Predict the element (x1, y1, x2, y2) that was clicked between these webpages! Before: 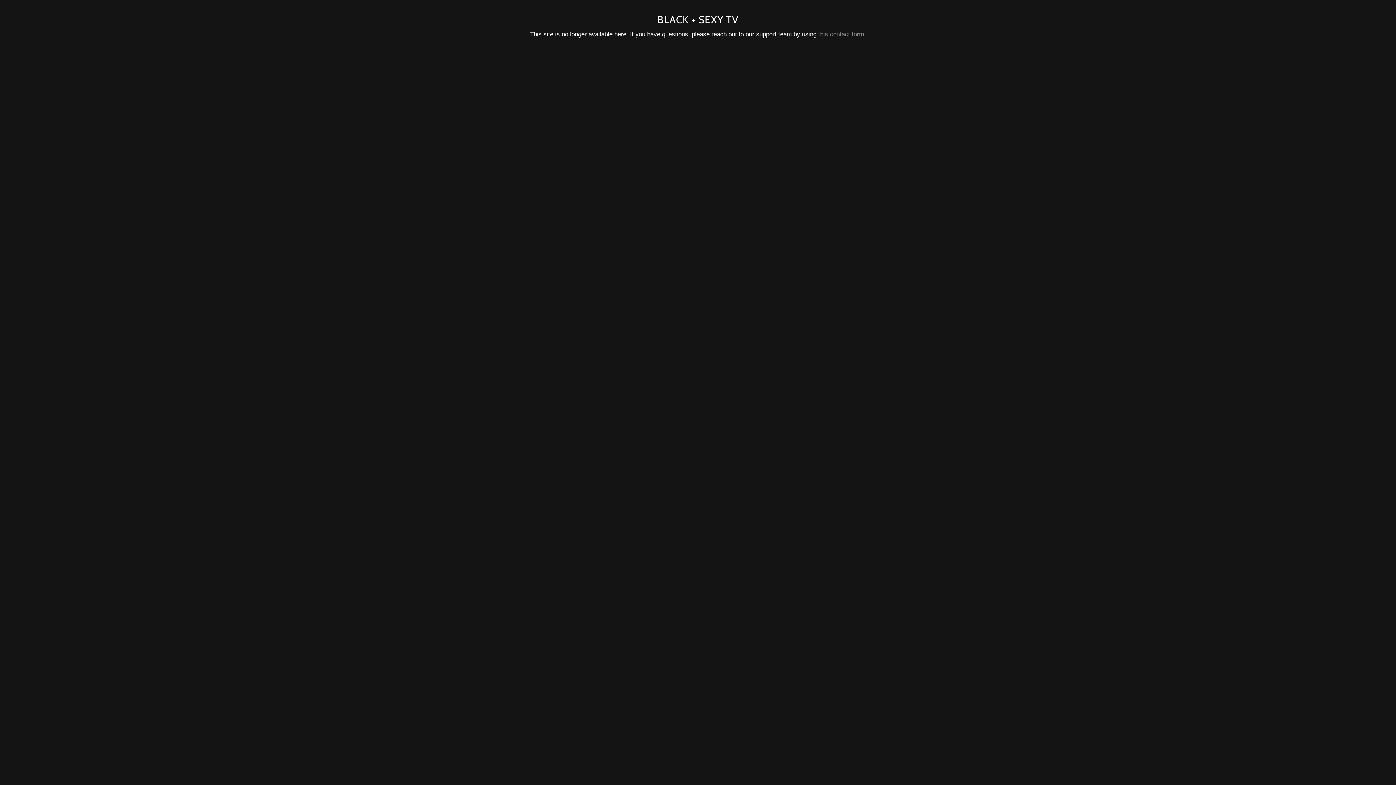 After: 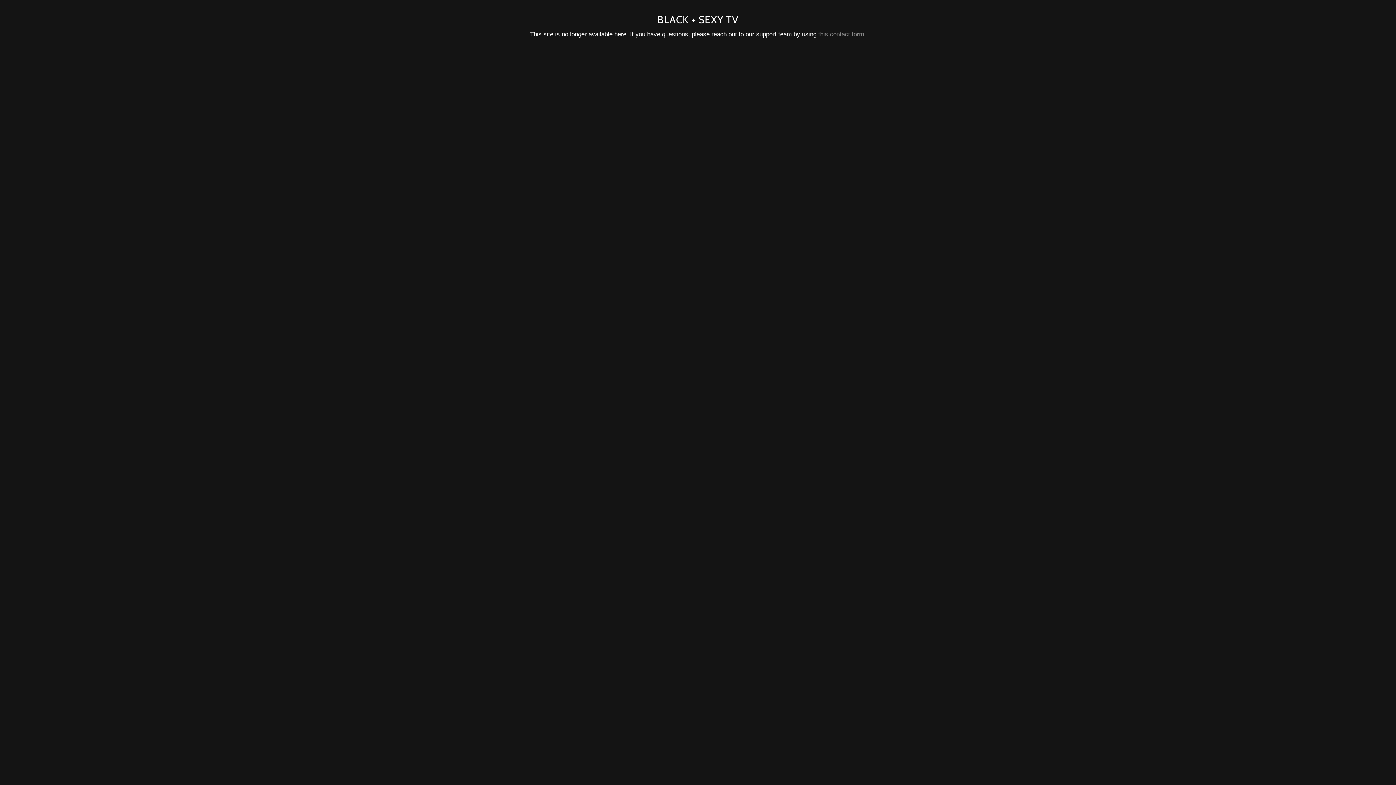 Action: label: this contact form bbox: (818, 30, 864, 37)